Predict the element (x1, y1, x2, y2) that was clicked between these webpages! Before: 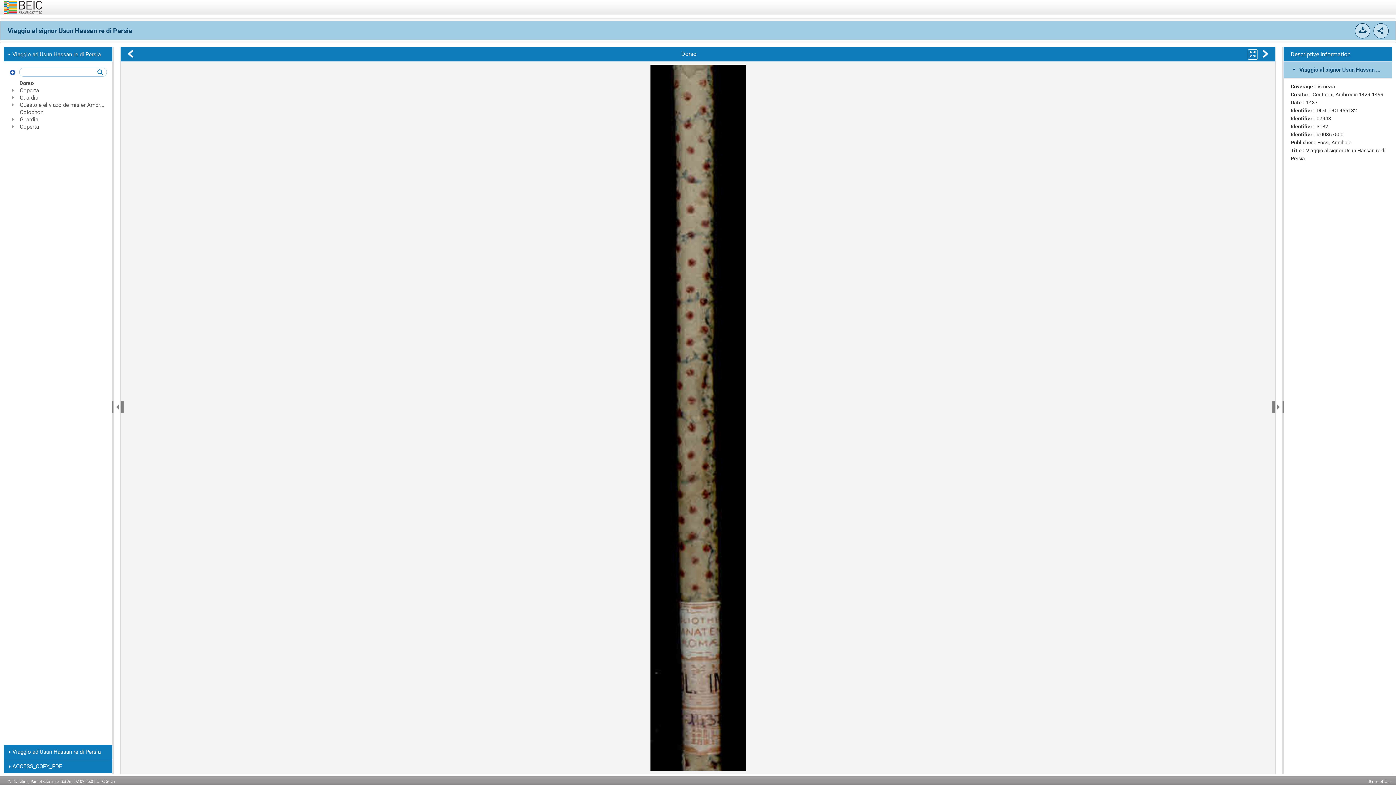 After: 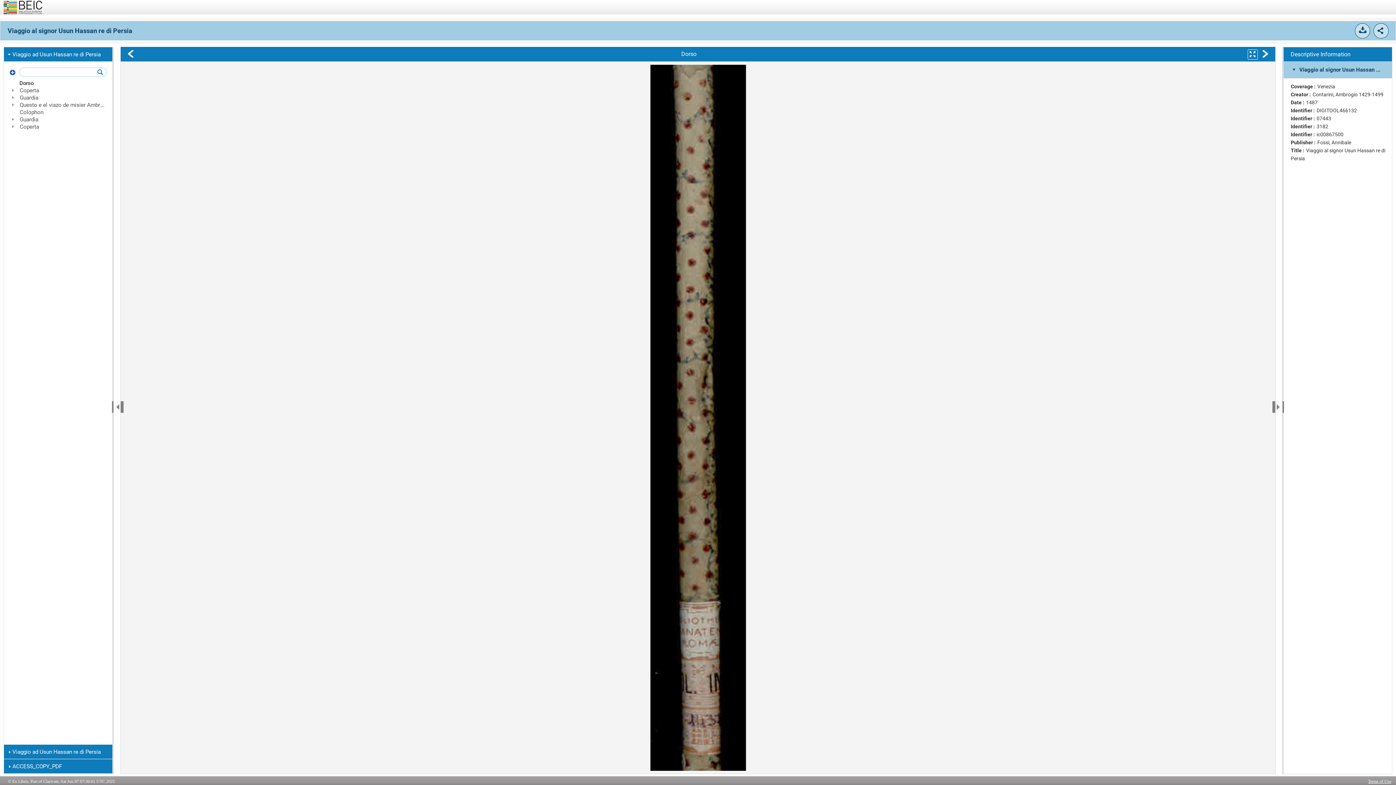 Action: bbox: (1368, 776, 1391, 786) label: Terms of Use